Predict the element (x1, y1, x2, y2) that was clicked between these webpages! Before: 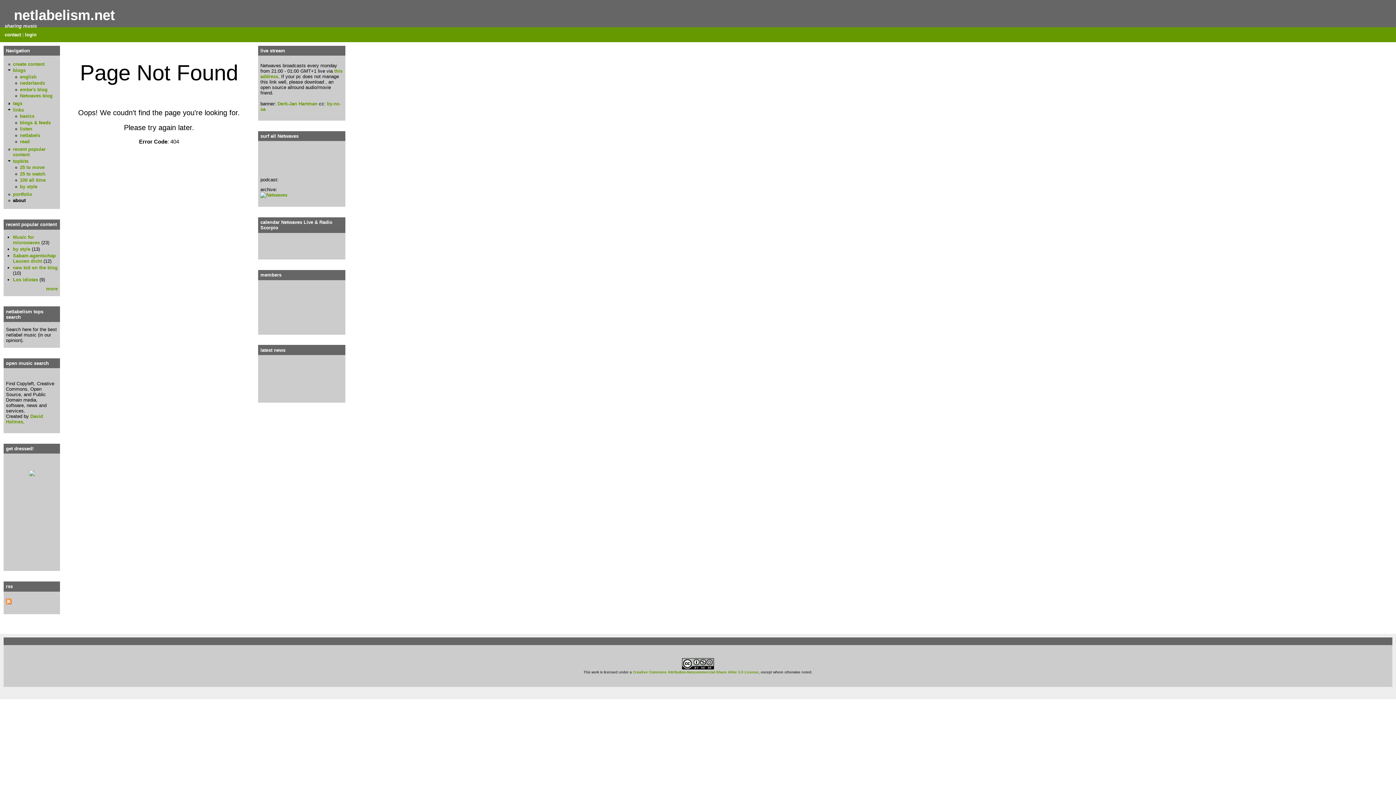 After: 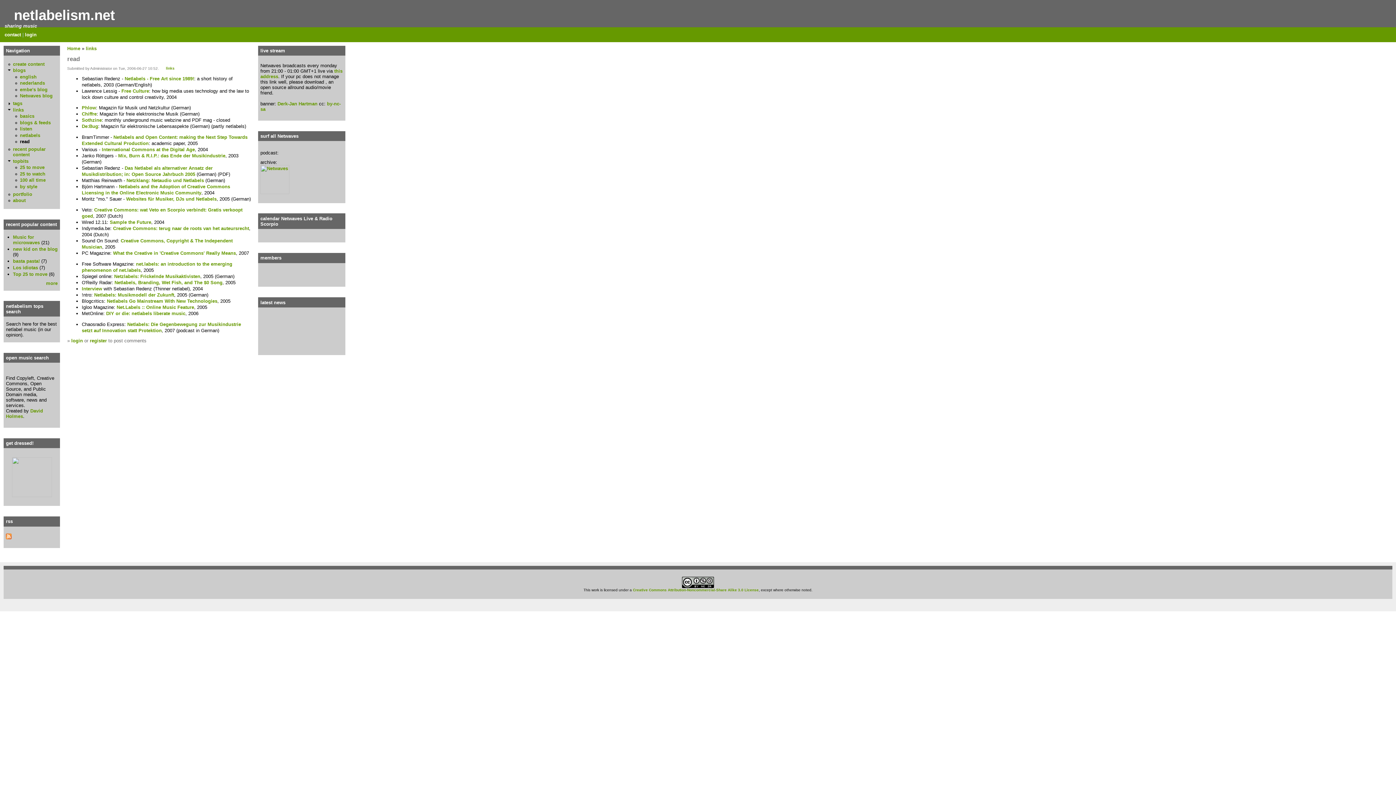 Action: label: read bbox: (19, 139, 29, 144)